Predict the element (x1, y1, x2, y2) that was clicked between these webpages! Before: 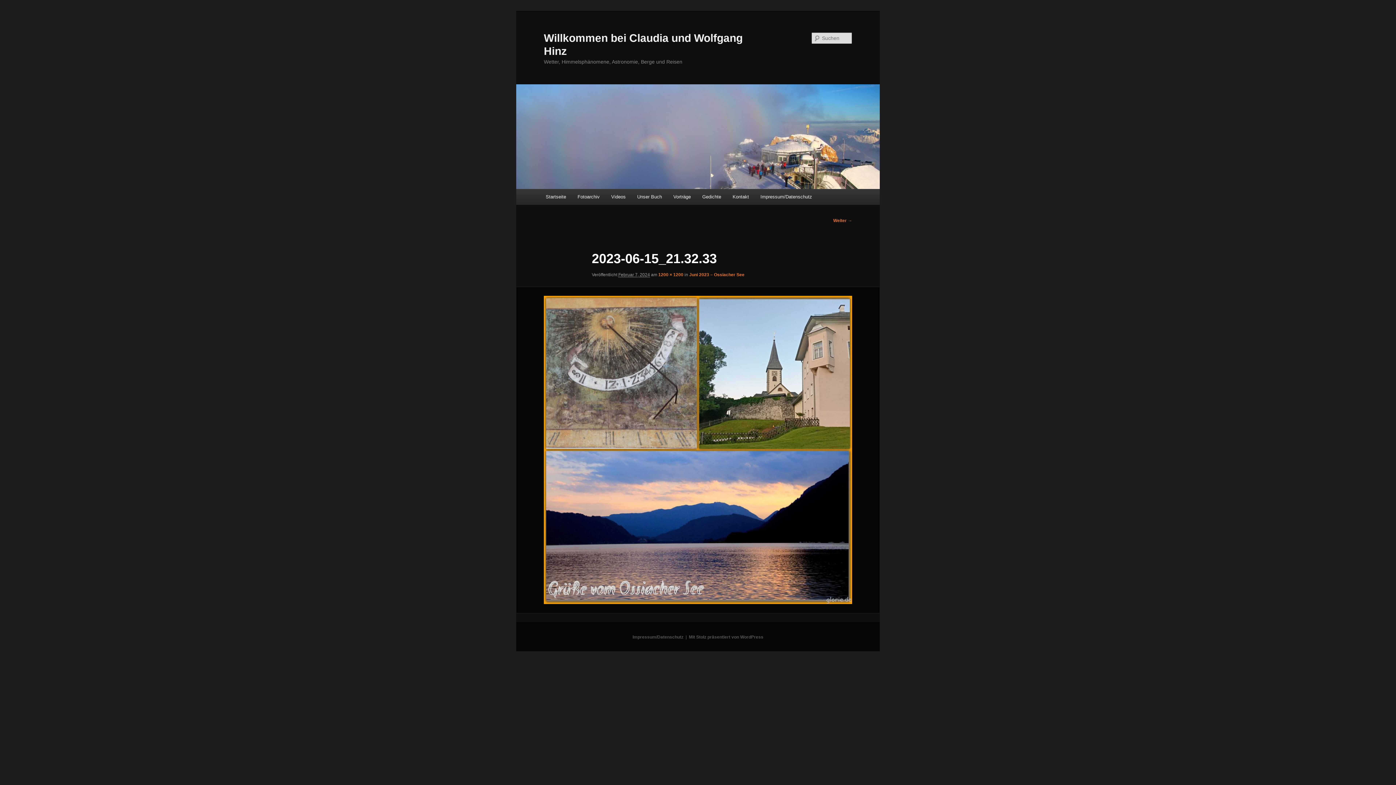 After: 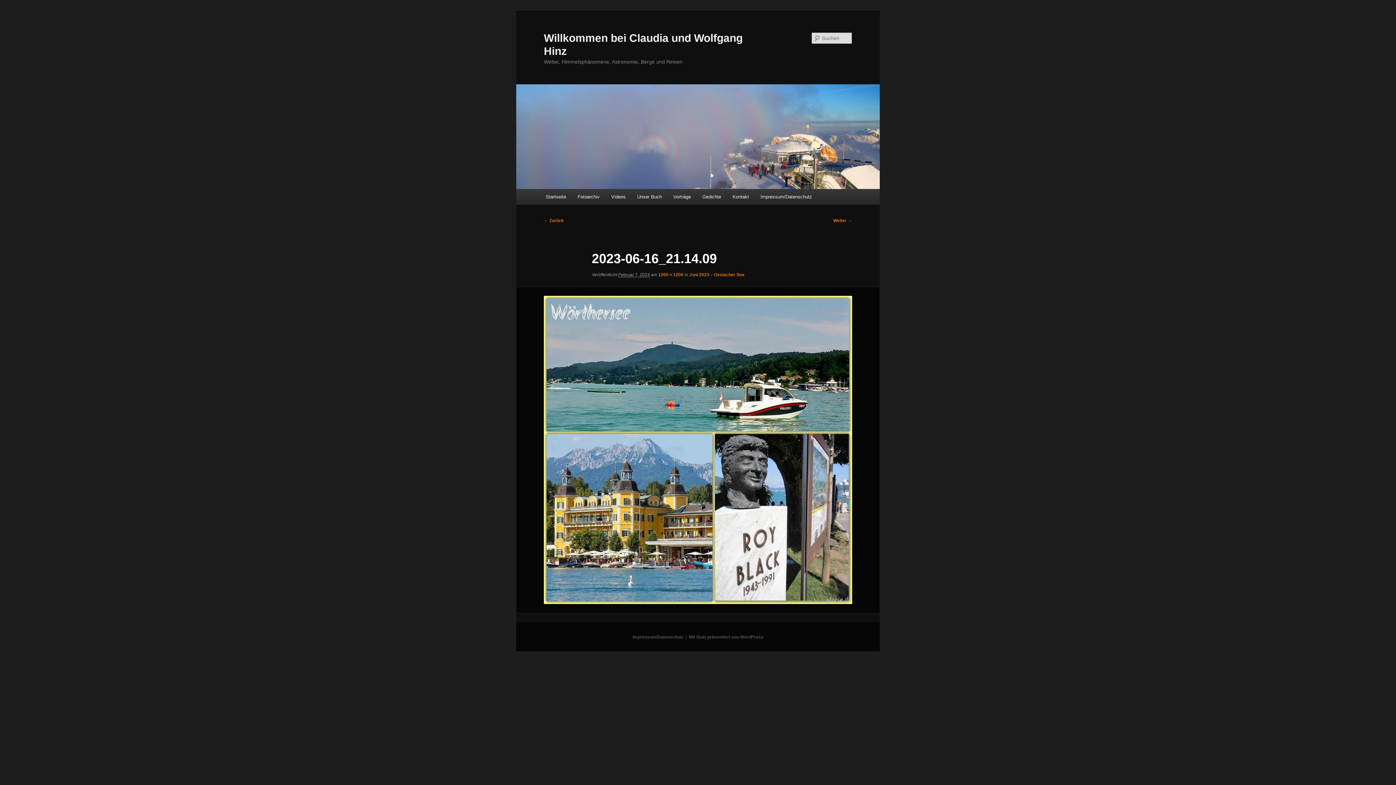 Action: label: Weiter → bbox: (833, 218, 852, 223)